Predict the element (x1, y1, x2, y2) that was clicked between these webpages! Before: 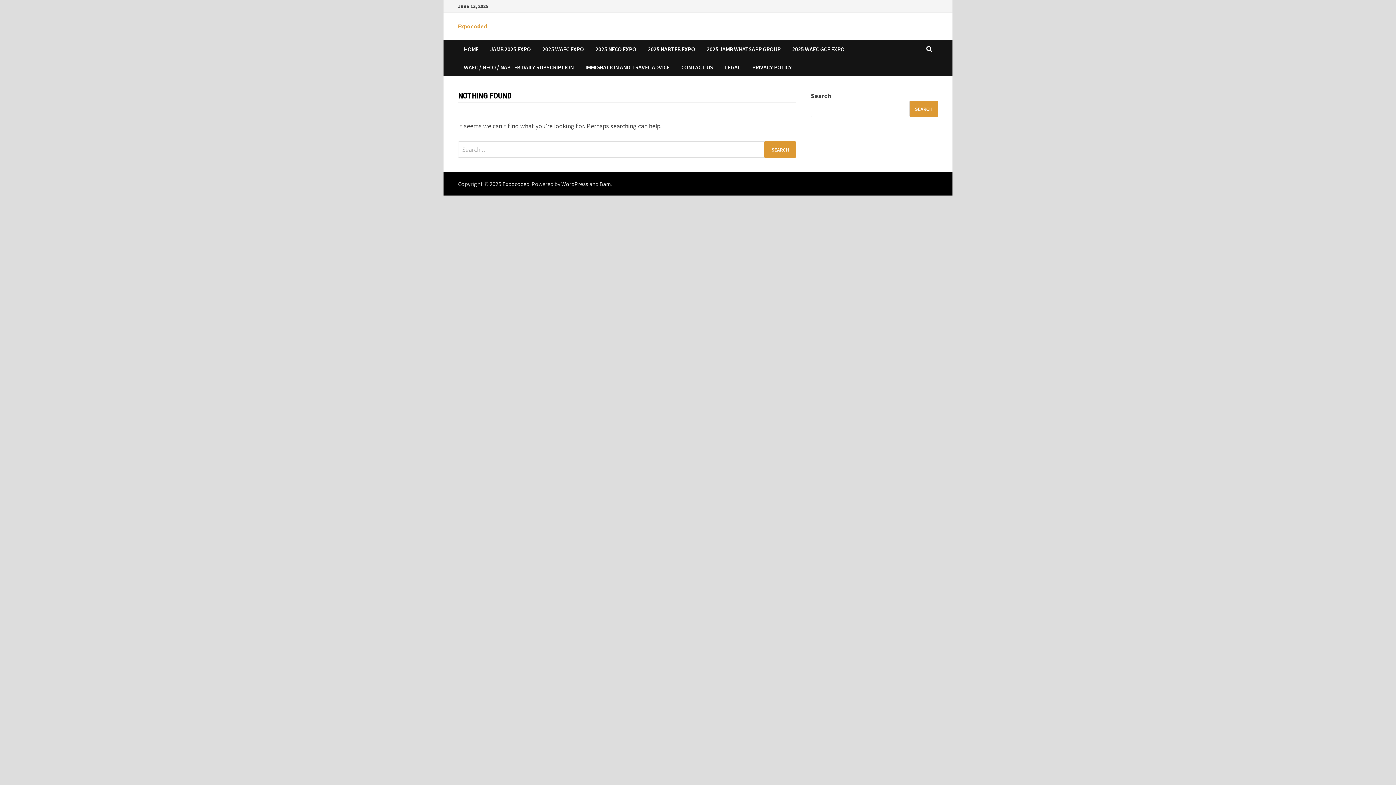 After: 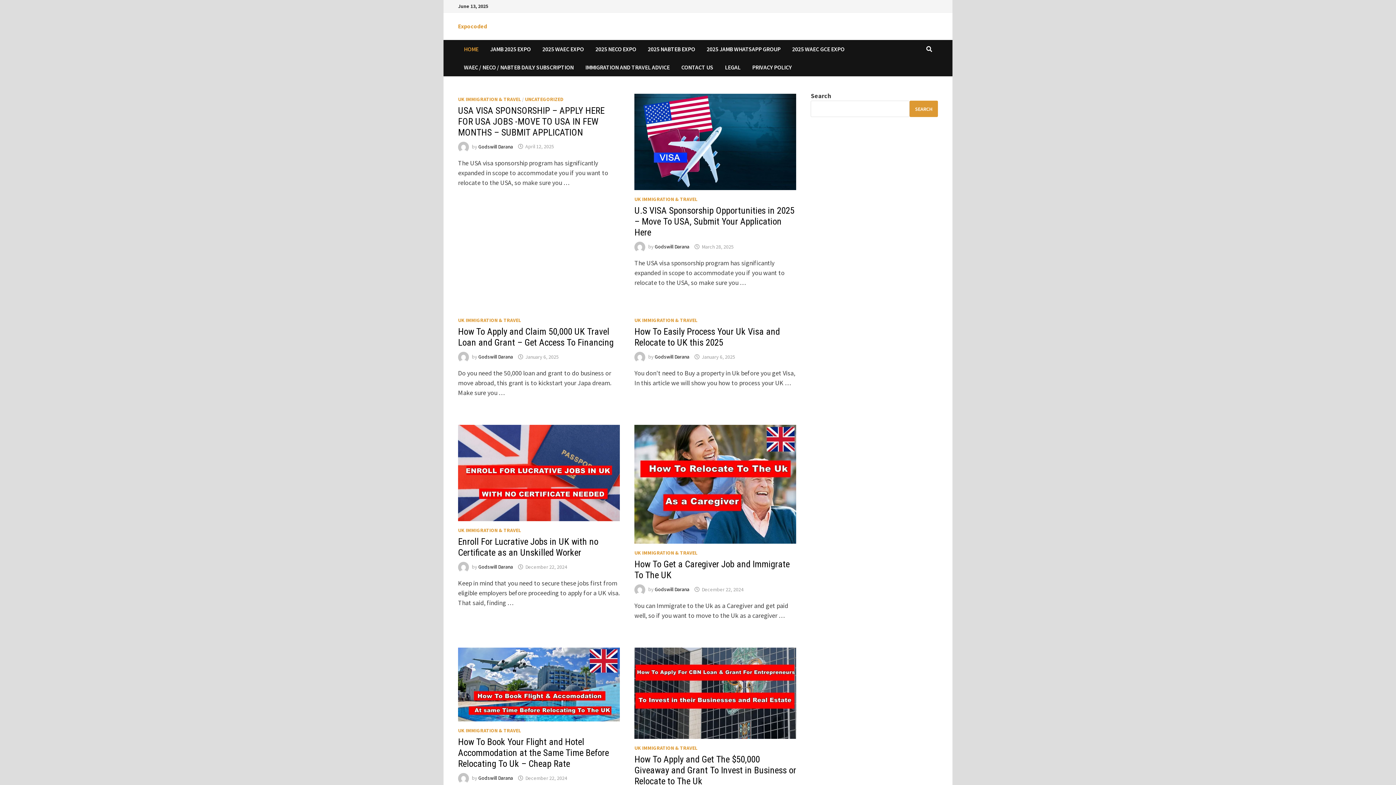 Action: label: HOME bbox: (458, 40, 484, 58)